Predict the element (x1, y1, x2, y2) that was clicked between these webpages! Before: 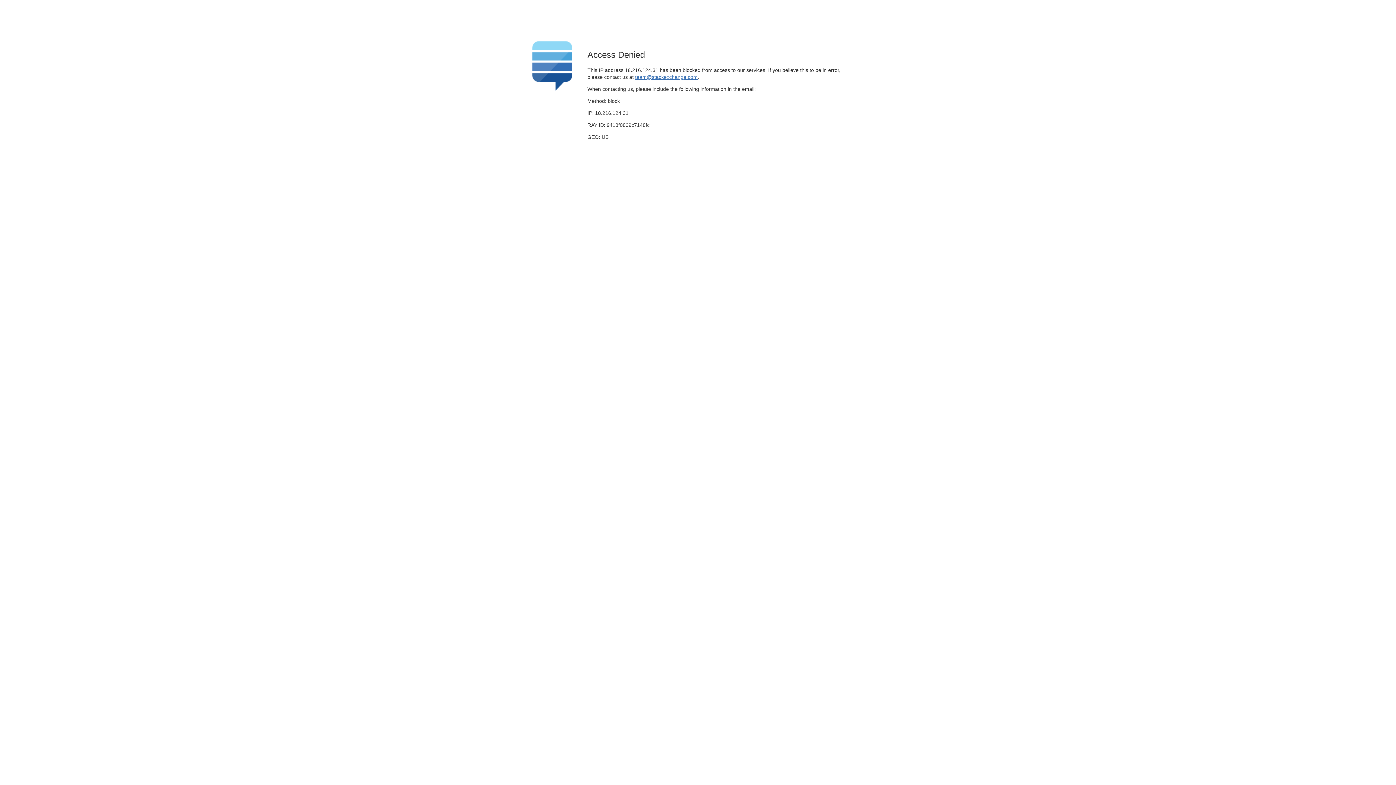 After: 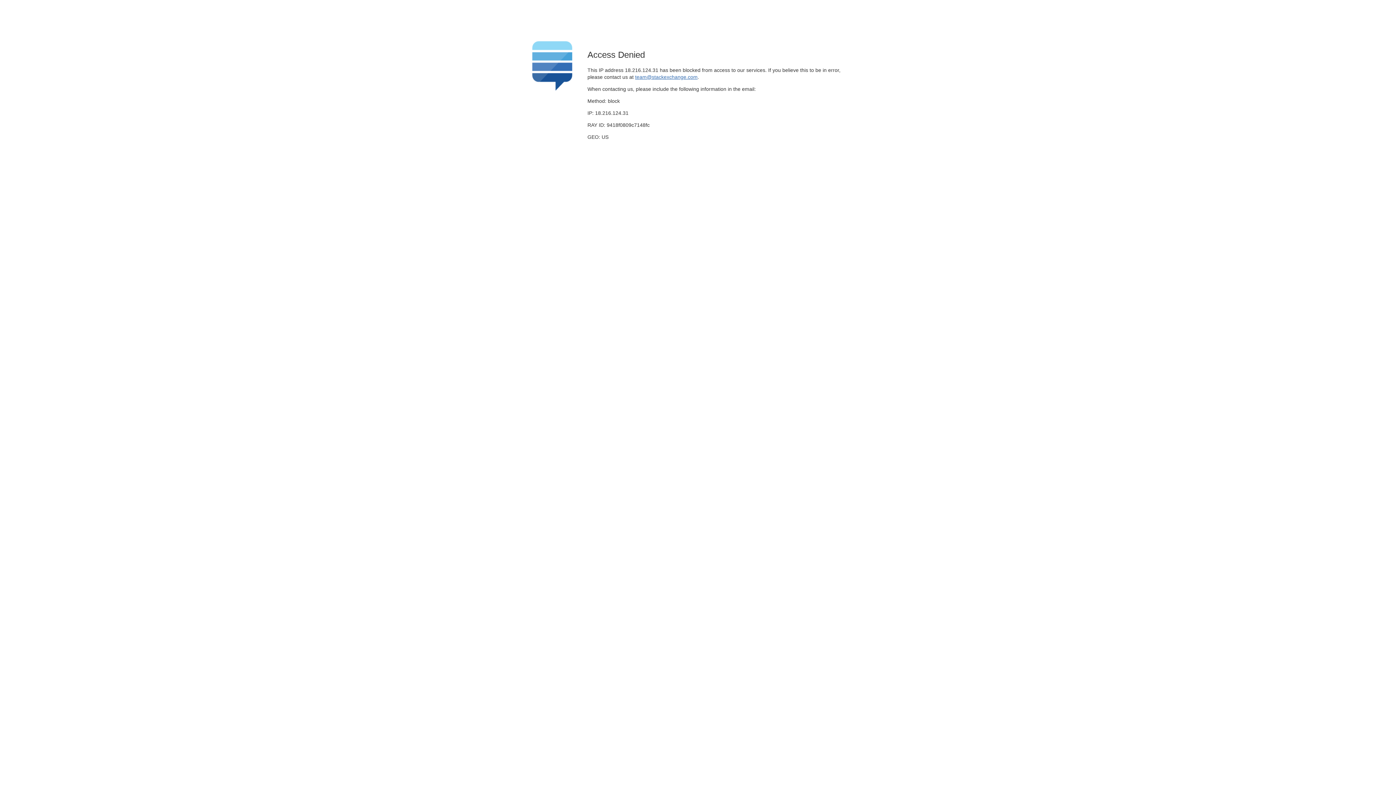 Action: bbox: (635, 74, 697, 79) label: team@stackexchange.com